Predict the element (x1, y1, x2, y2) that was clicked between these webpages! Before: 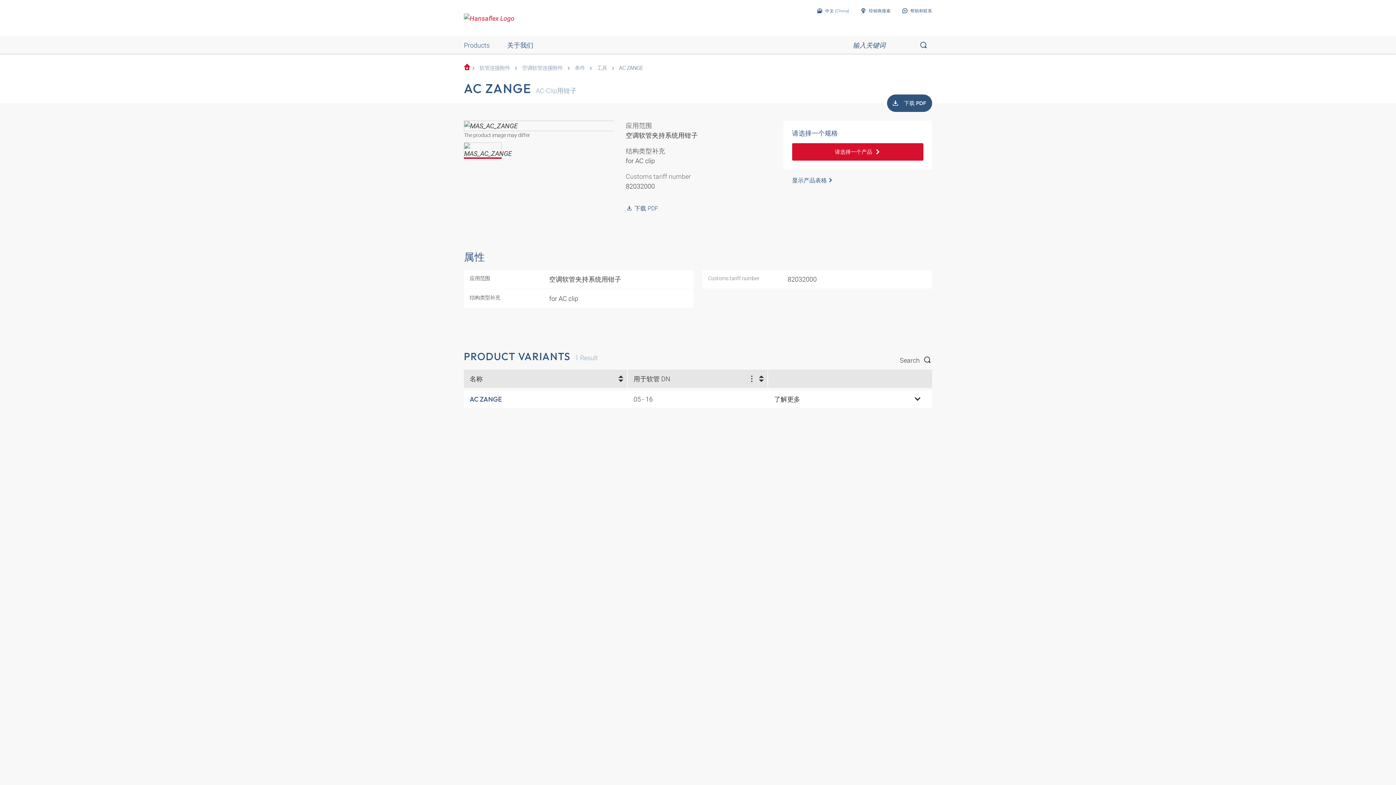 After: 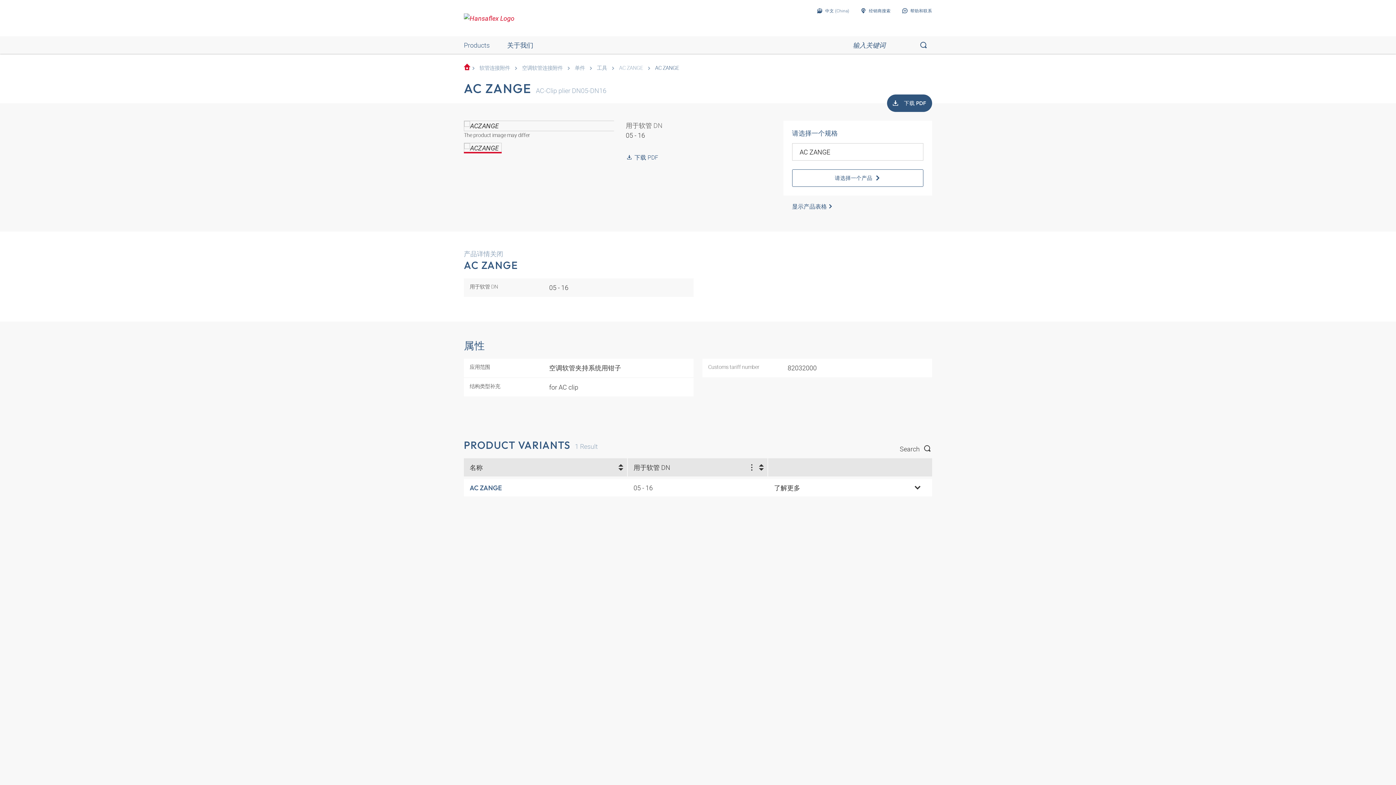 Action: bbox: (469, 395, 502, 403) label: AC ZANGE